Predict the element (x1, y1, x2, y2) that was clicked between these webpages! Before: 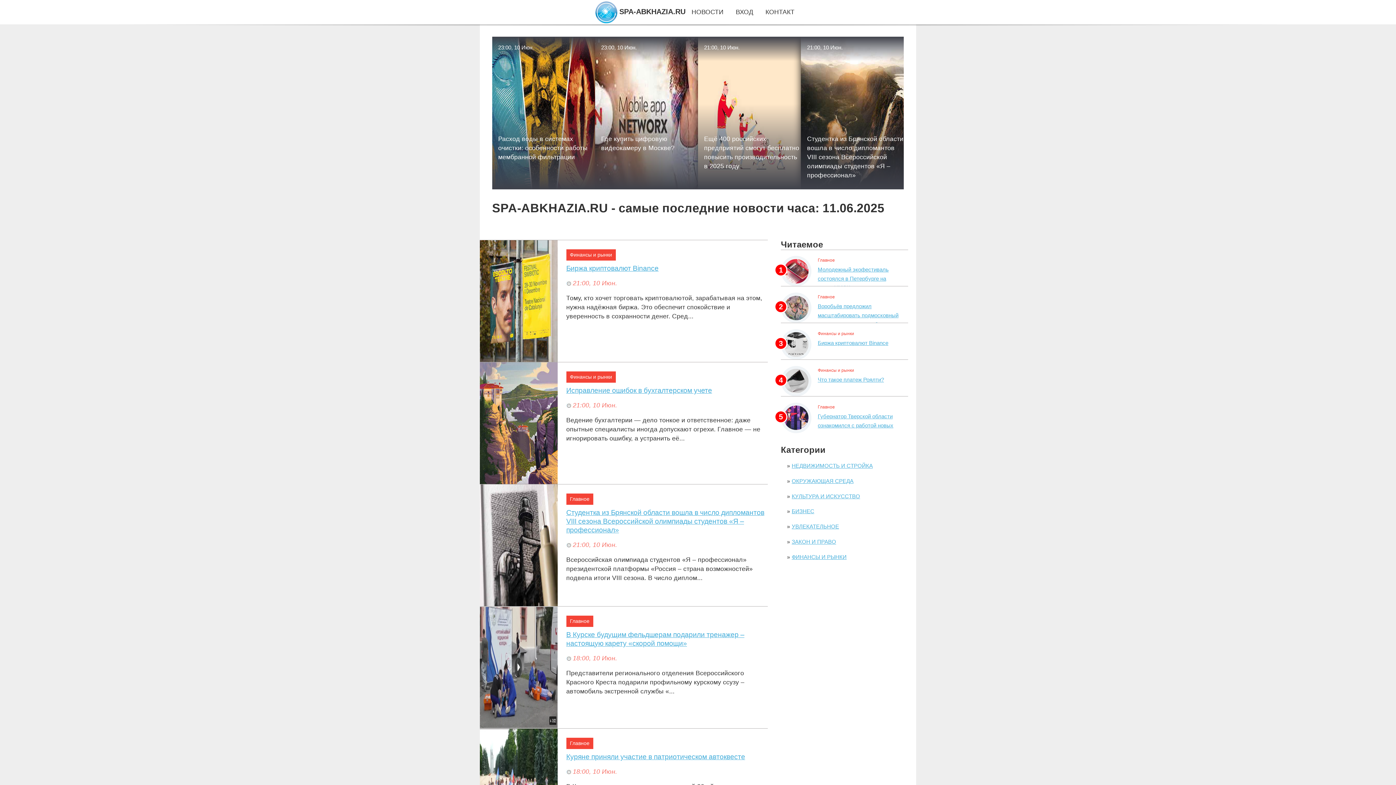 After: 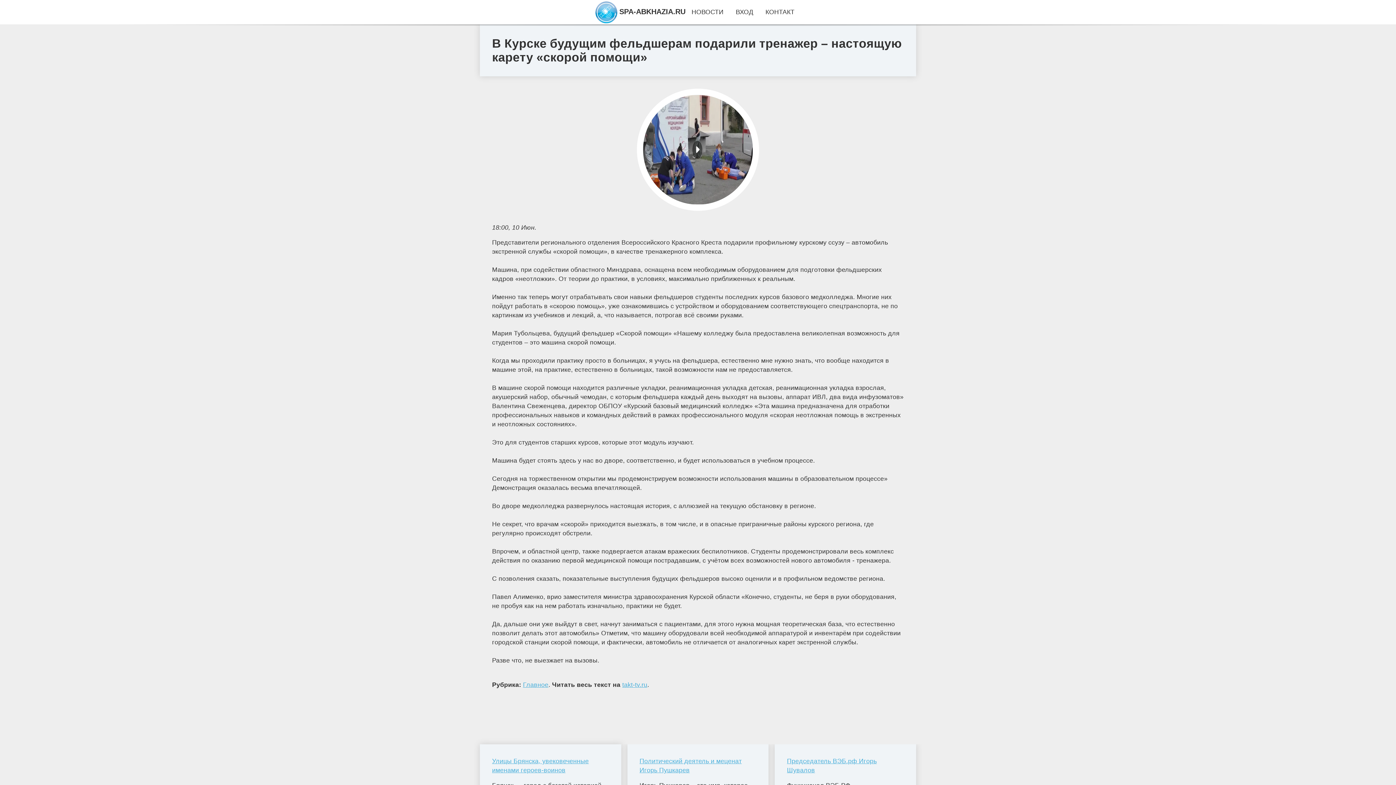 Action: label: В Курске будущим фельдшерам подарили тренажер – настоящую карету «скорой помощи» bbox: (566, 630, 767, 647)